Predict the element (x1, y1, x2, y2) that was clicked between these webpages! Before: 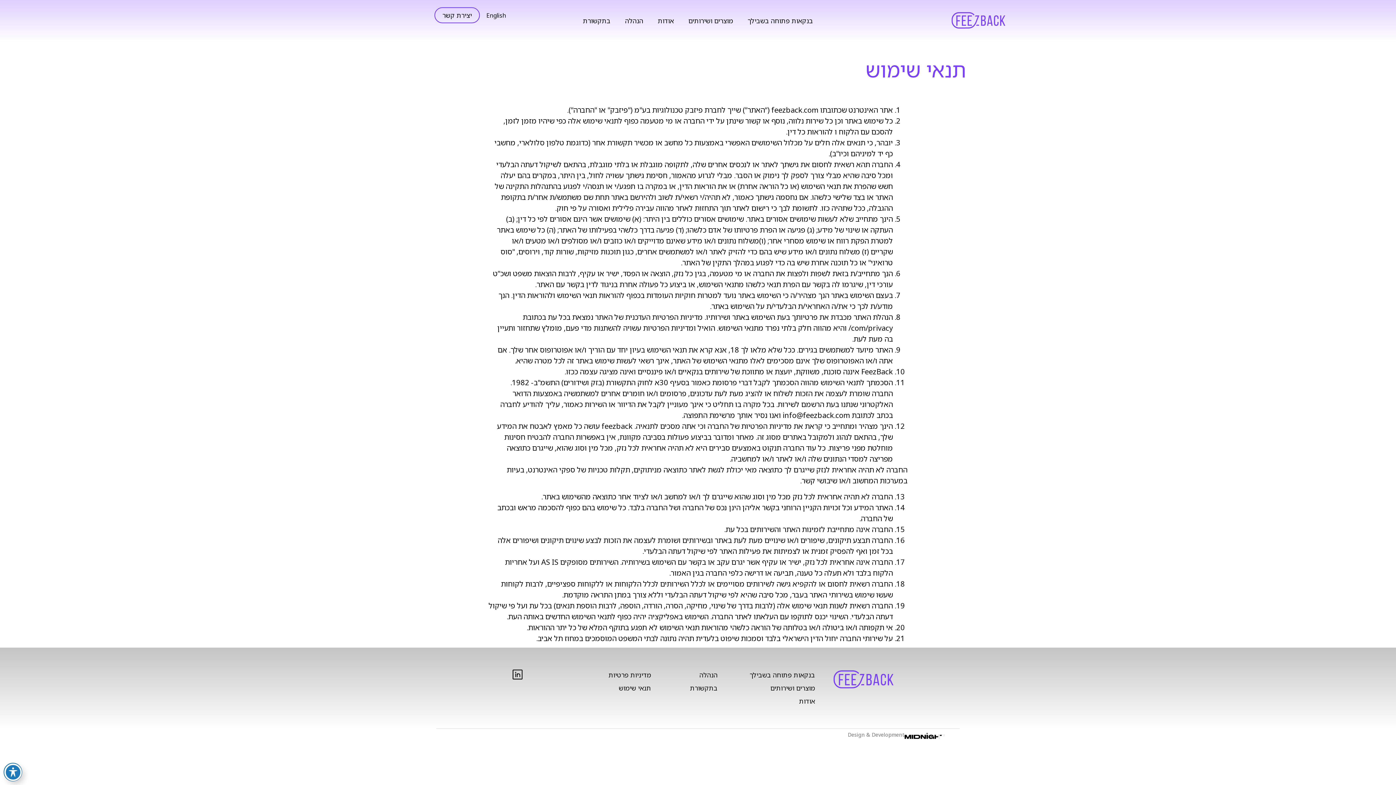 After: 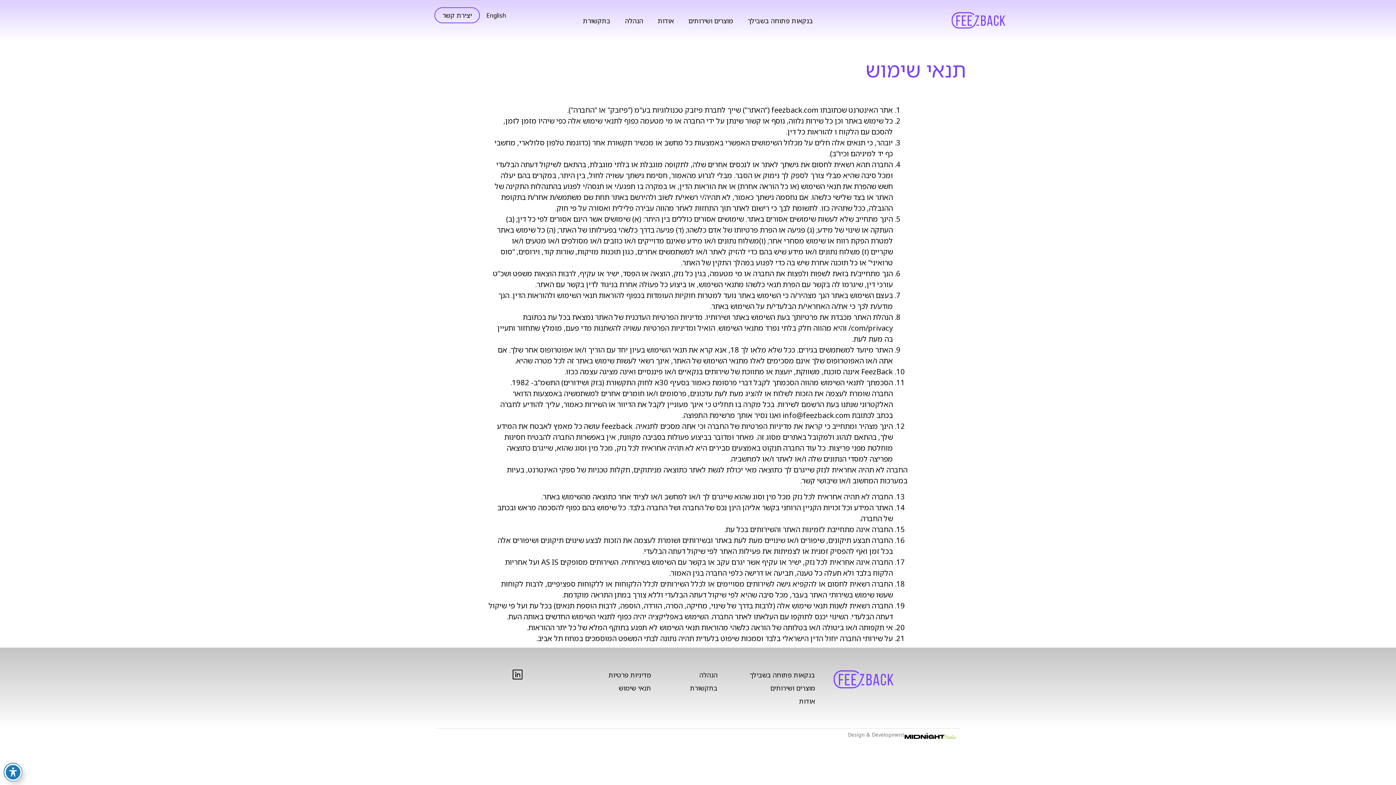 Action: label: תנאי שימוש bbox: (594, 681, 656, 694)